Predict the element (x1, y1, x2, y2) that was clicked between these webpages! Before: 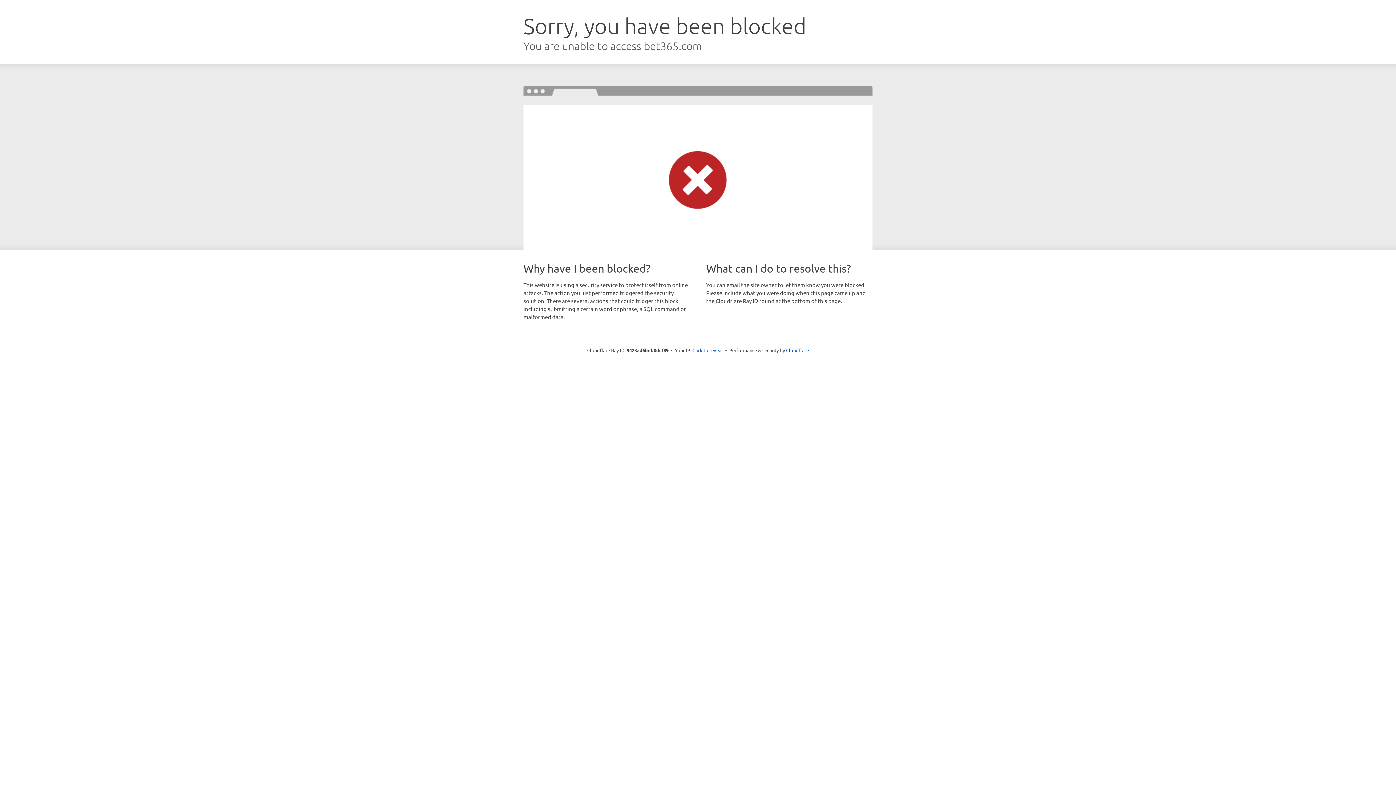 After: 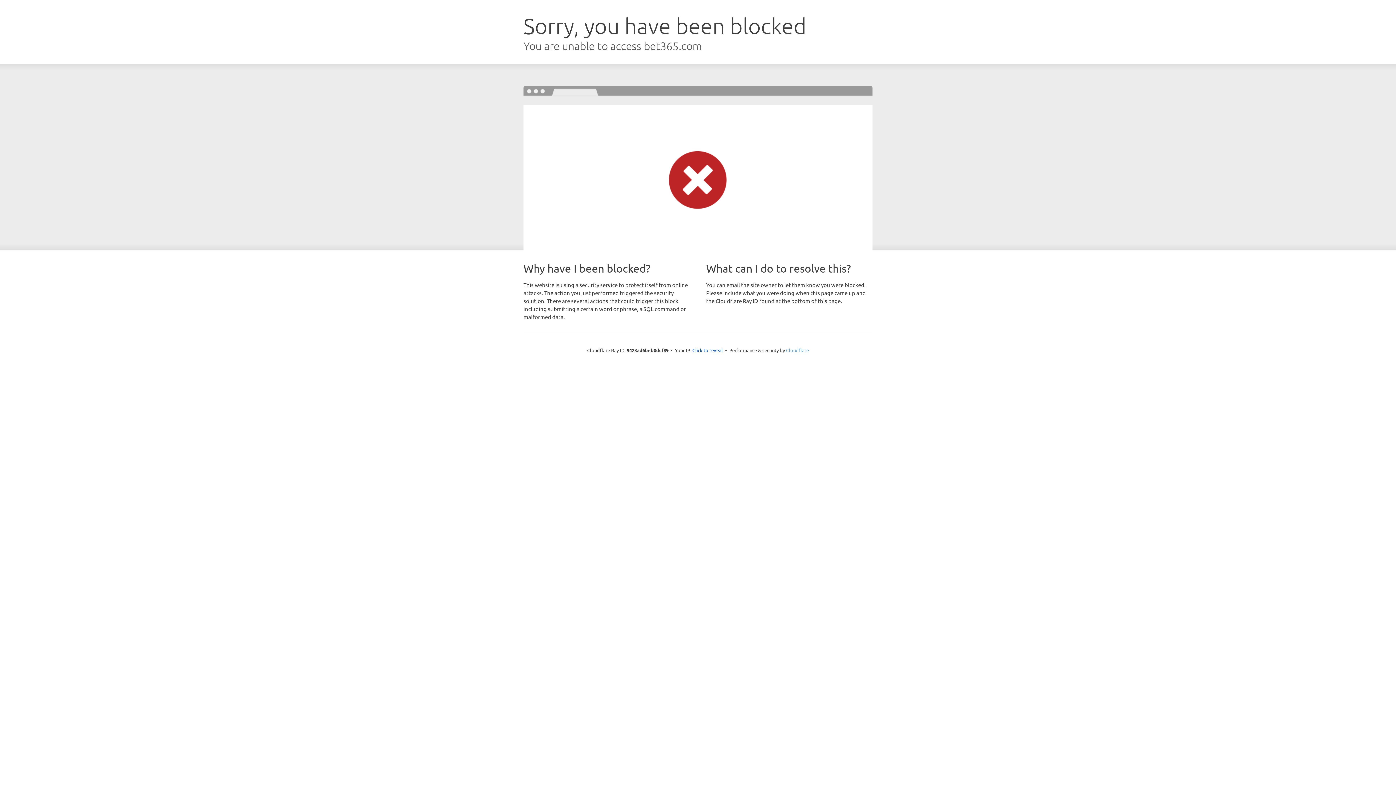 Action: label: Cloudflare bbox: (786, 347, 809, 353)